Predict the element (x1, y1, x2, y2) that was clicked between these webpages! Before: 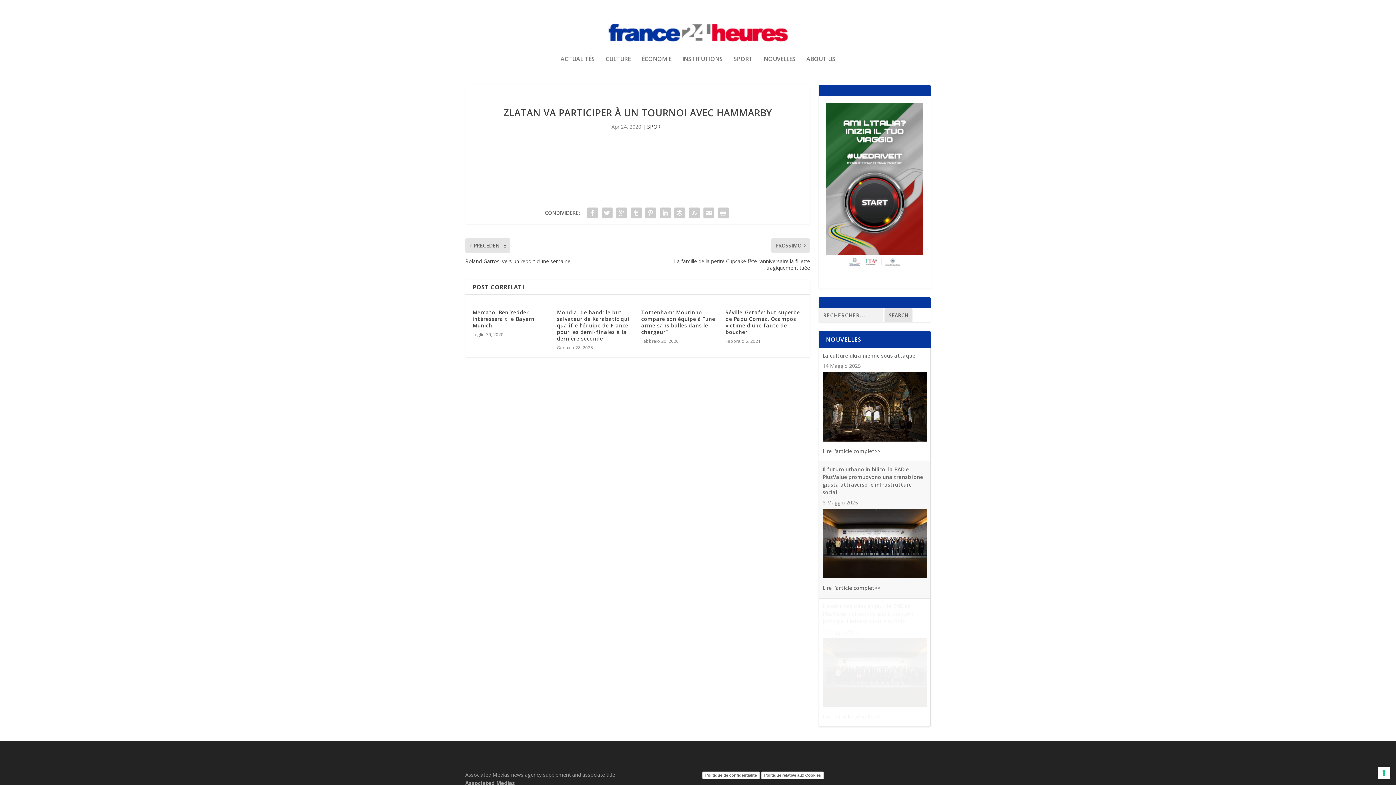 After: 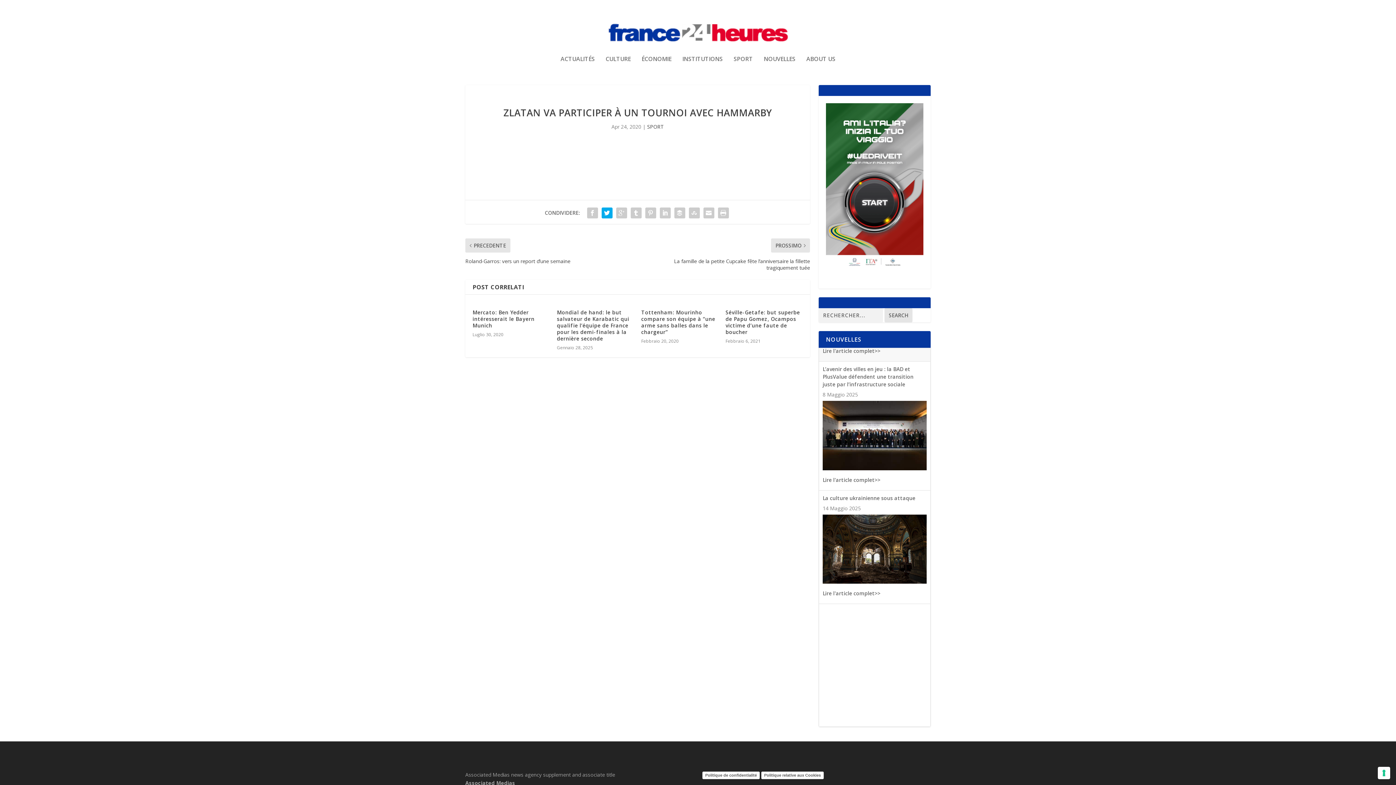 Action: bbox: (599, 205, 614, 220)